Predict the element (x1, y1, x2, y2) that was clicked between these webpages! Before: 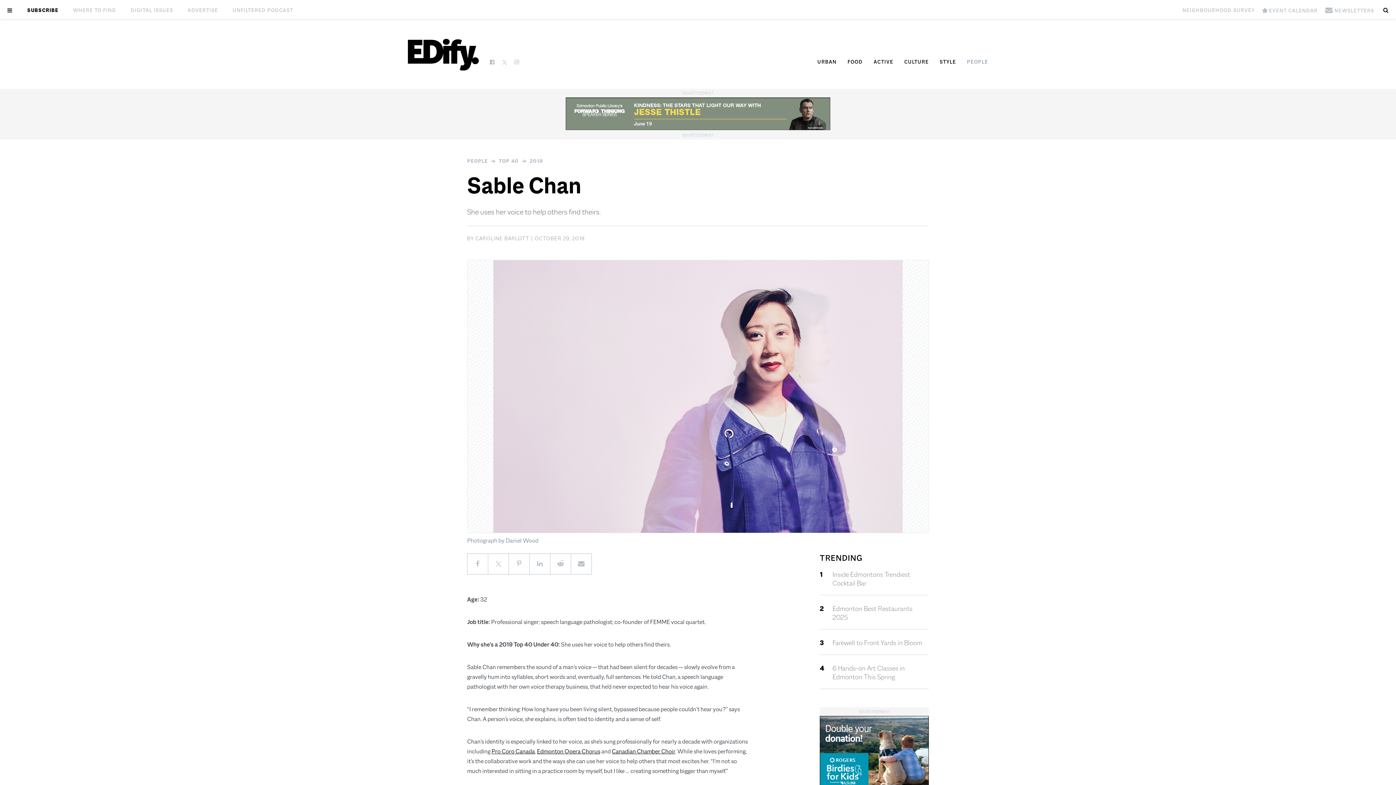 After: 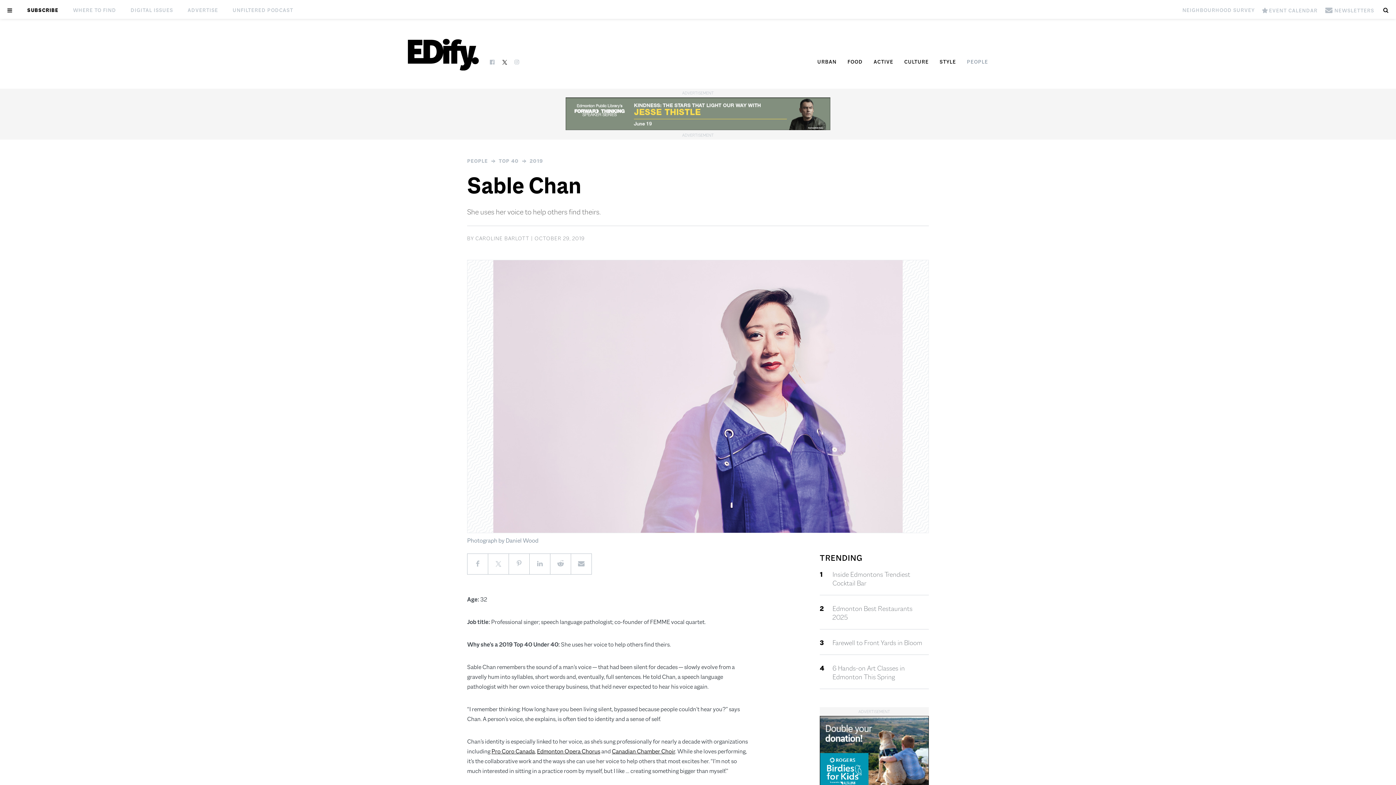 Action: bbox: (498, 51, 510, 70)